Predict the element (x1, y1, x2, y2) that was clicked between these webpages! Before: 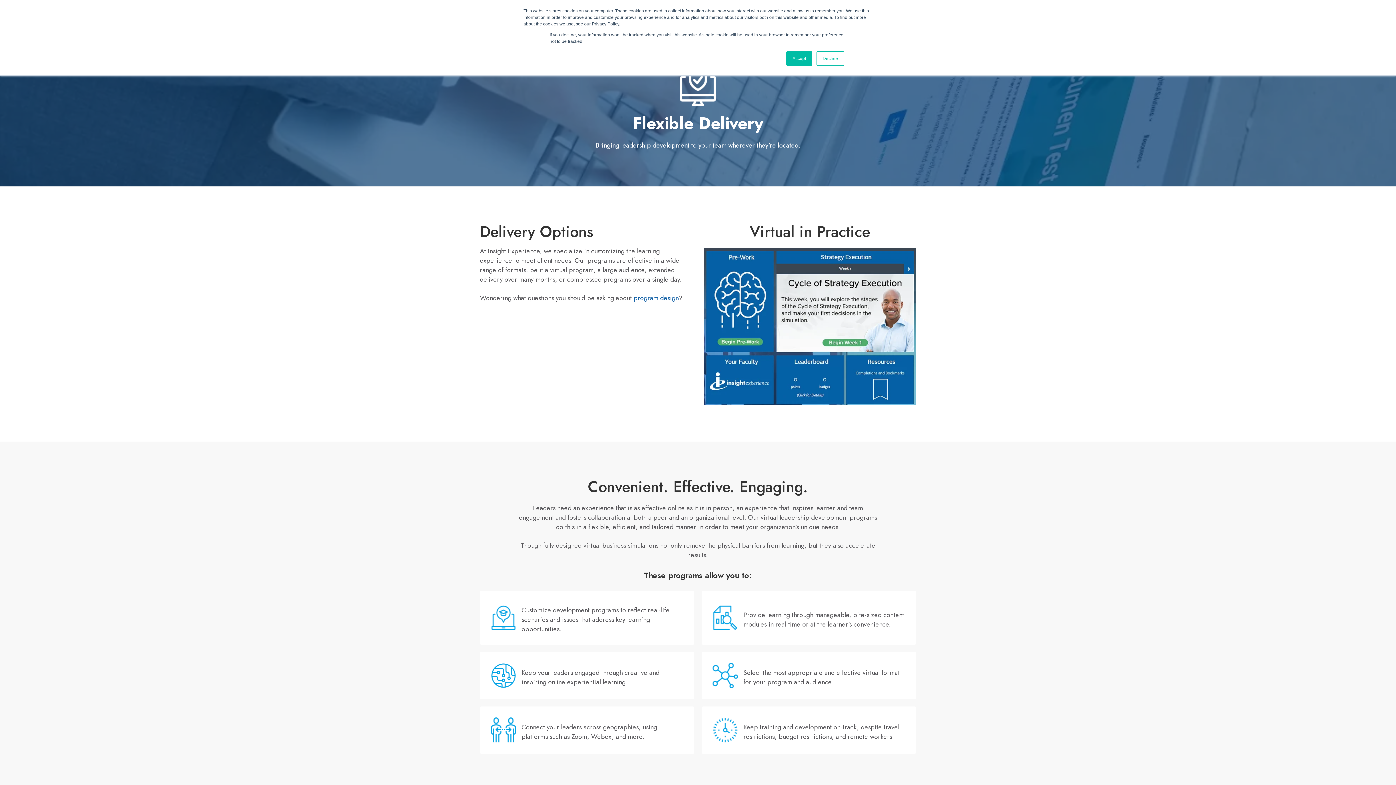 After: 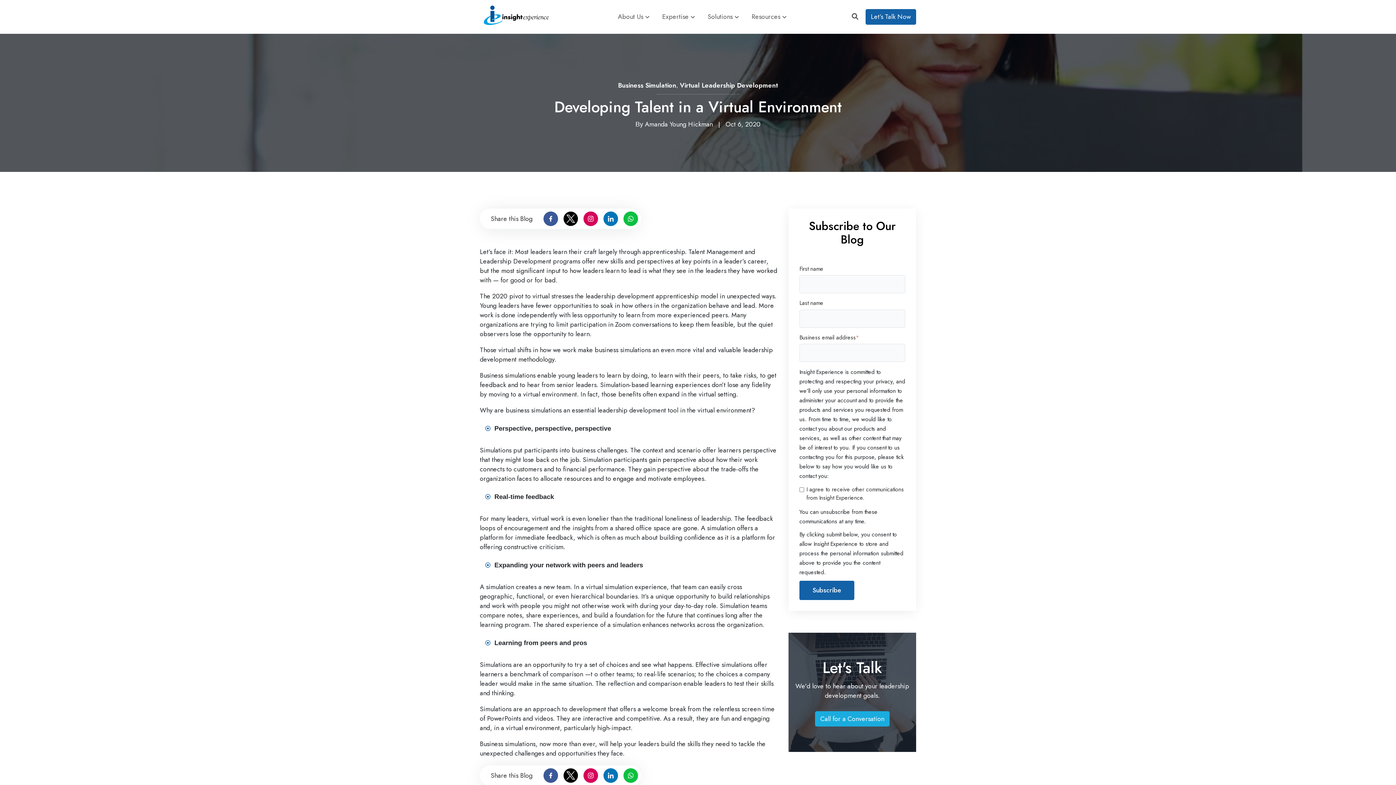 Action: bbox: (633, 293, 678, 302) label: program design